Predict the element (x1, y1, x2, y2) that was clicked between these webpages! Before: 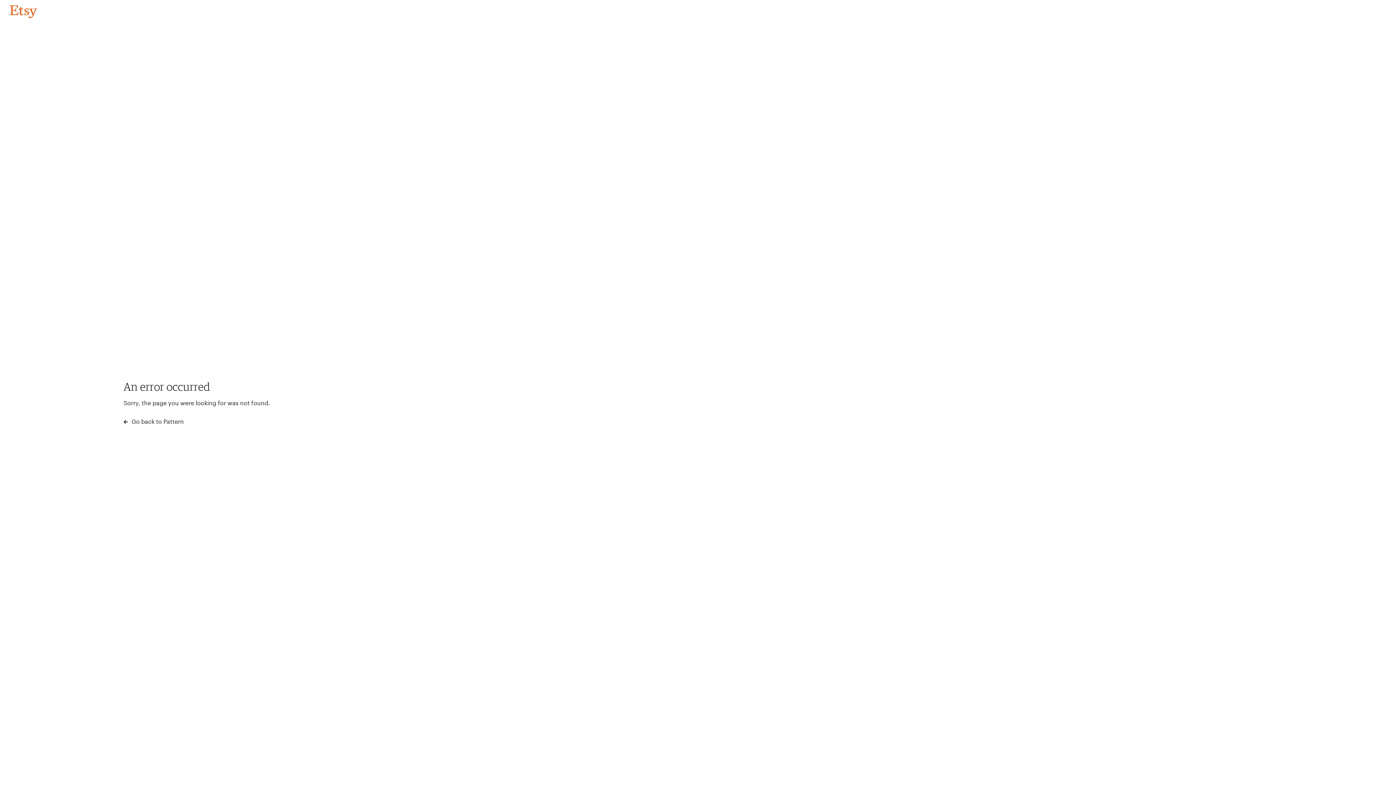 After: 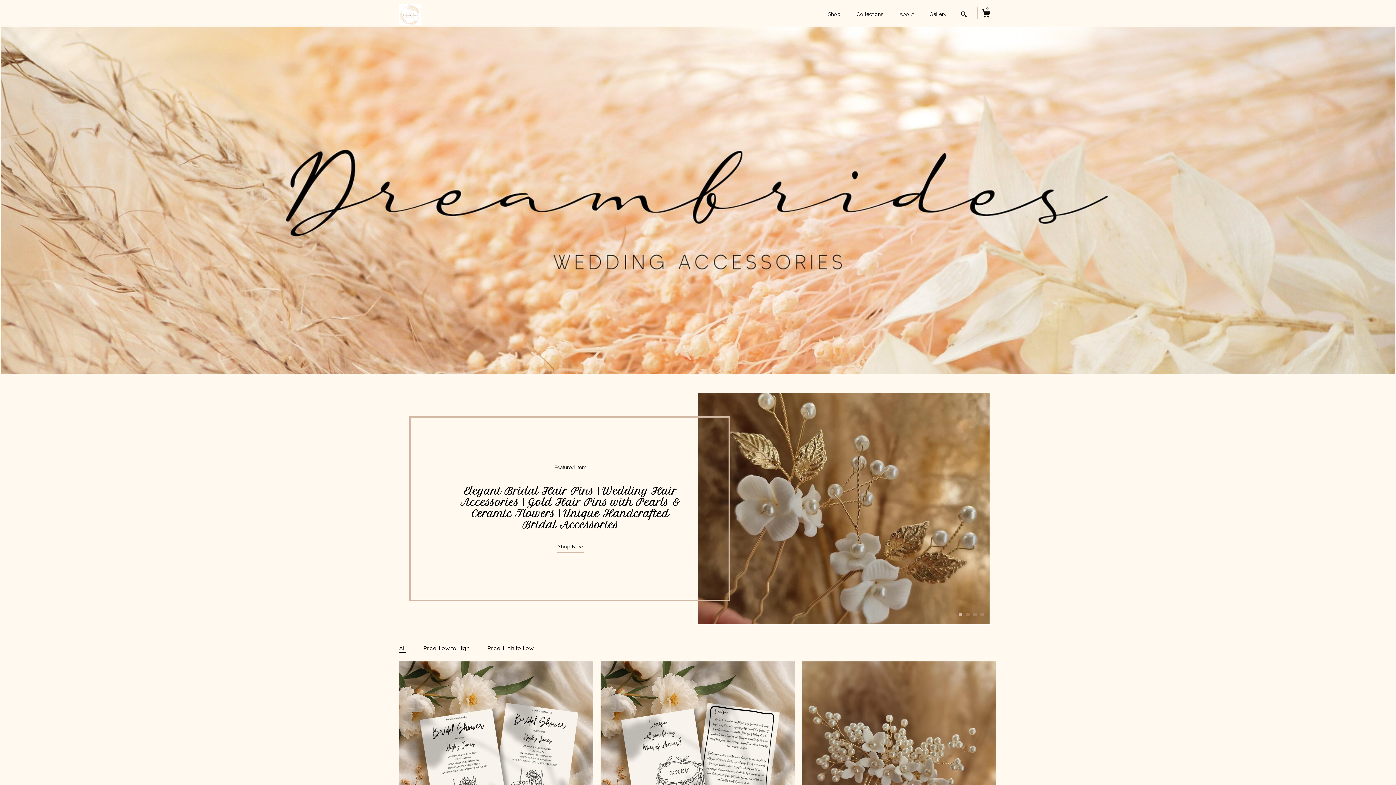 Action: label: Go back to Pattern bbox: (4, 3, 42, 18)